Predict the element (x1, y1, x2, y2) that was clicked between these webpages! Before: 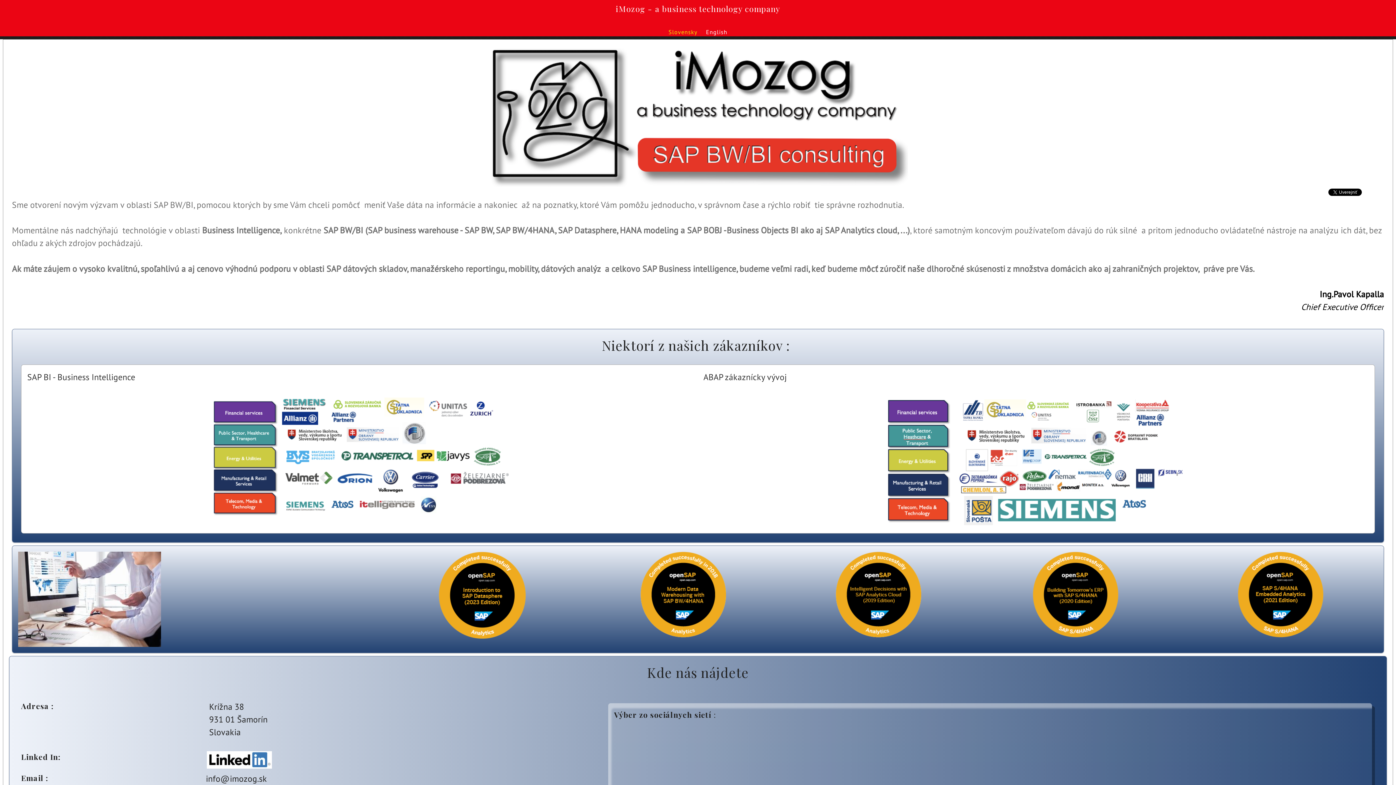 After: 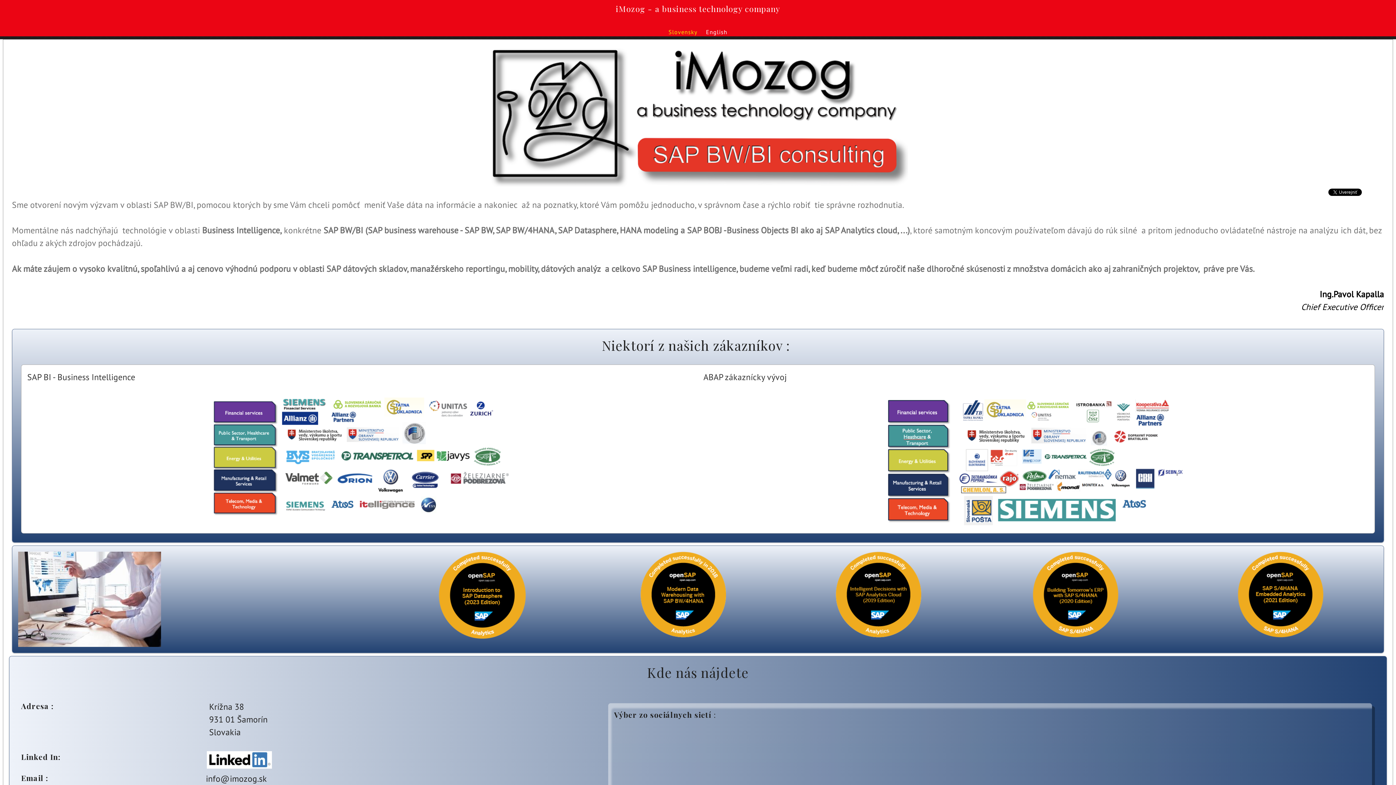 Action: label: Slovensky bbox: (668, 28, 697, 35)